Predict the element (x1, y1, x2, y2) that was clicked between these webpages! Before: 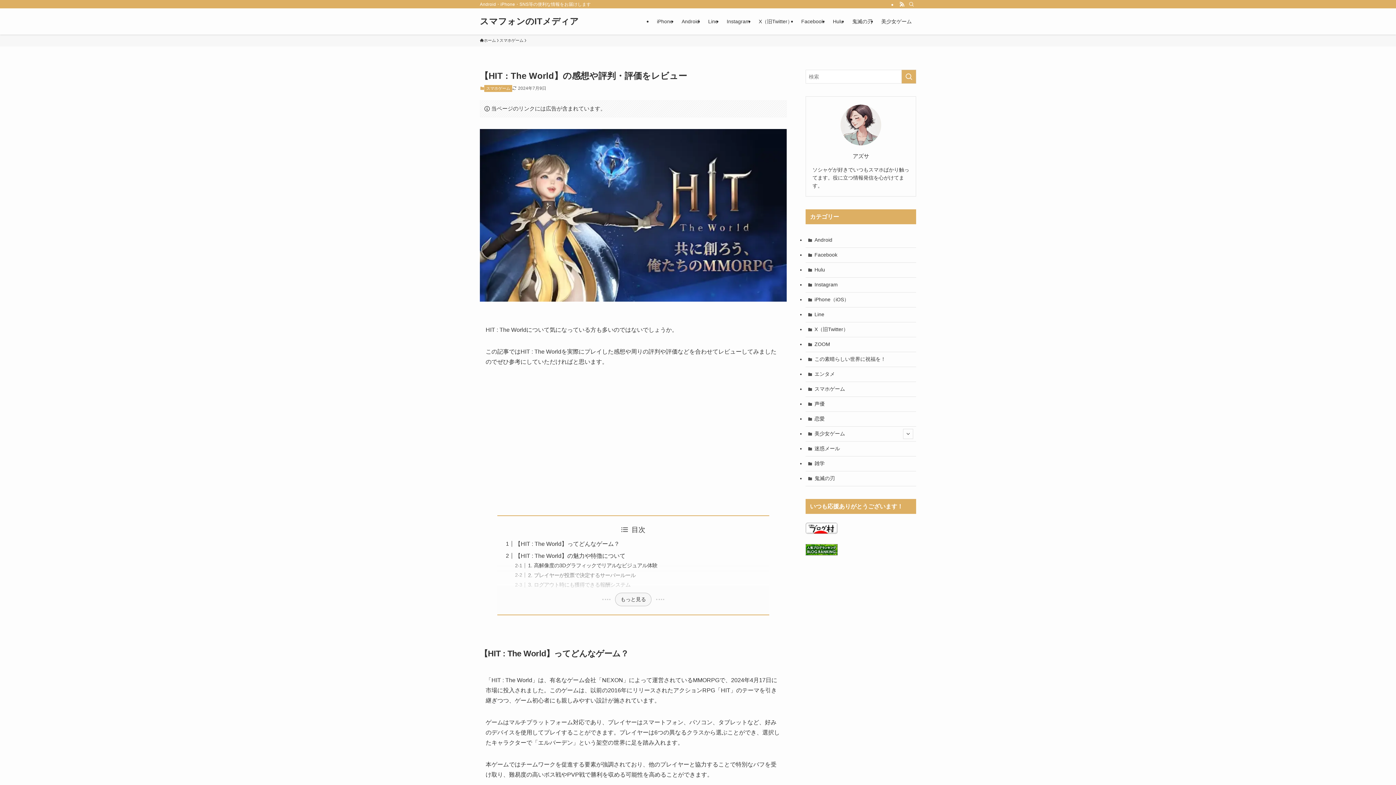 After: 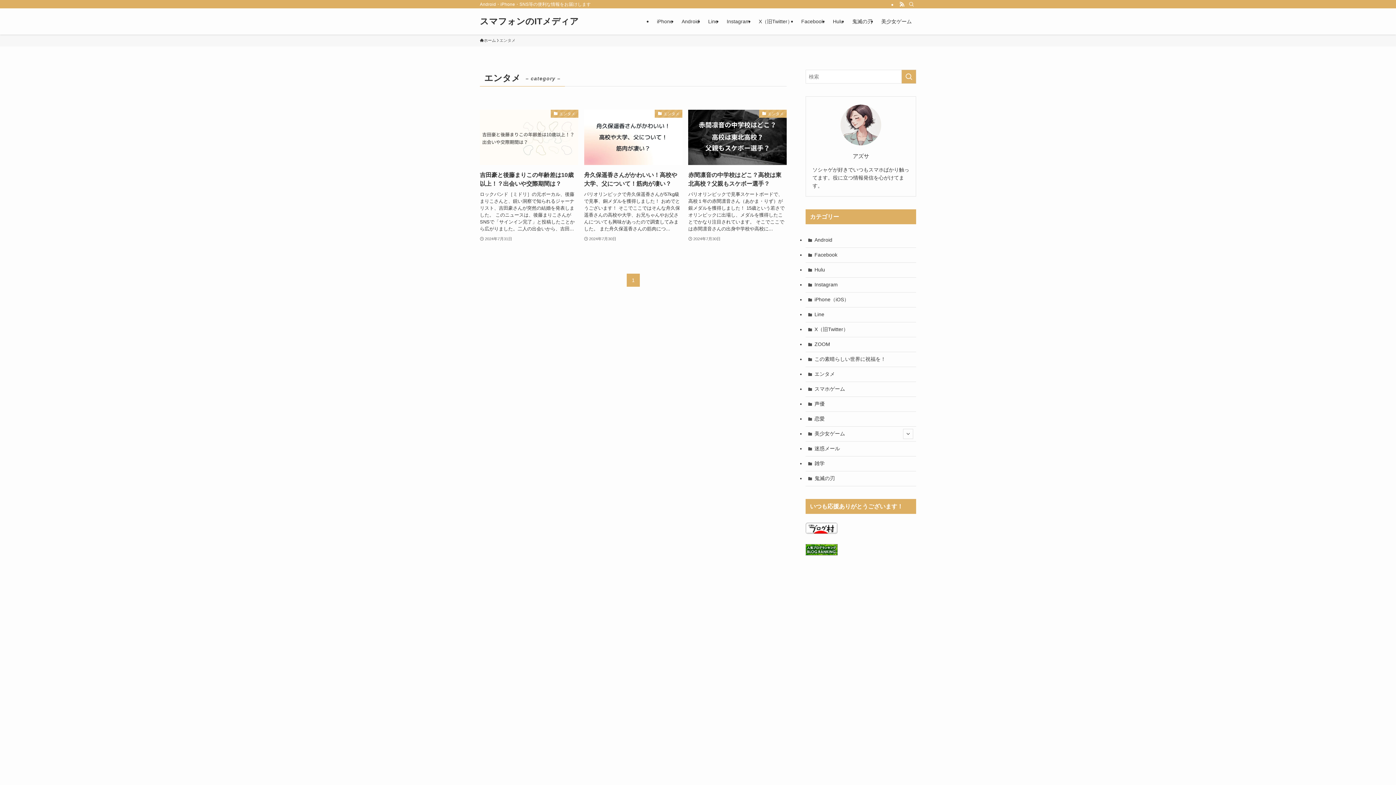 Action: label: エンタメ bbox: (805, 367, 916, 382)